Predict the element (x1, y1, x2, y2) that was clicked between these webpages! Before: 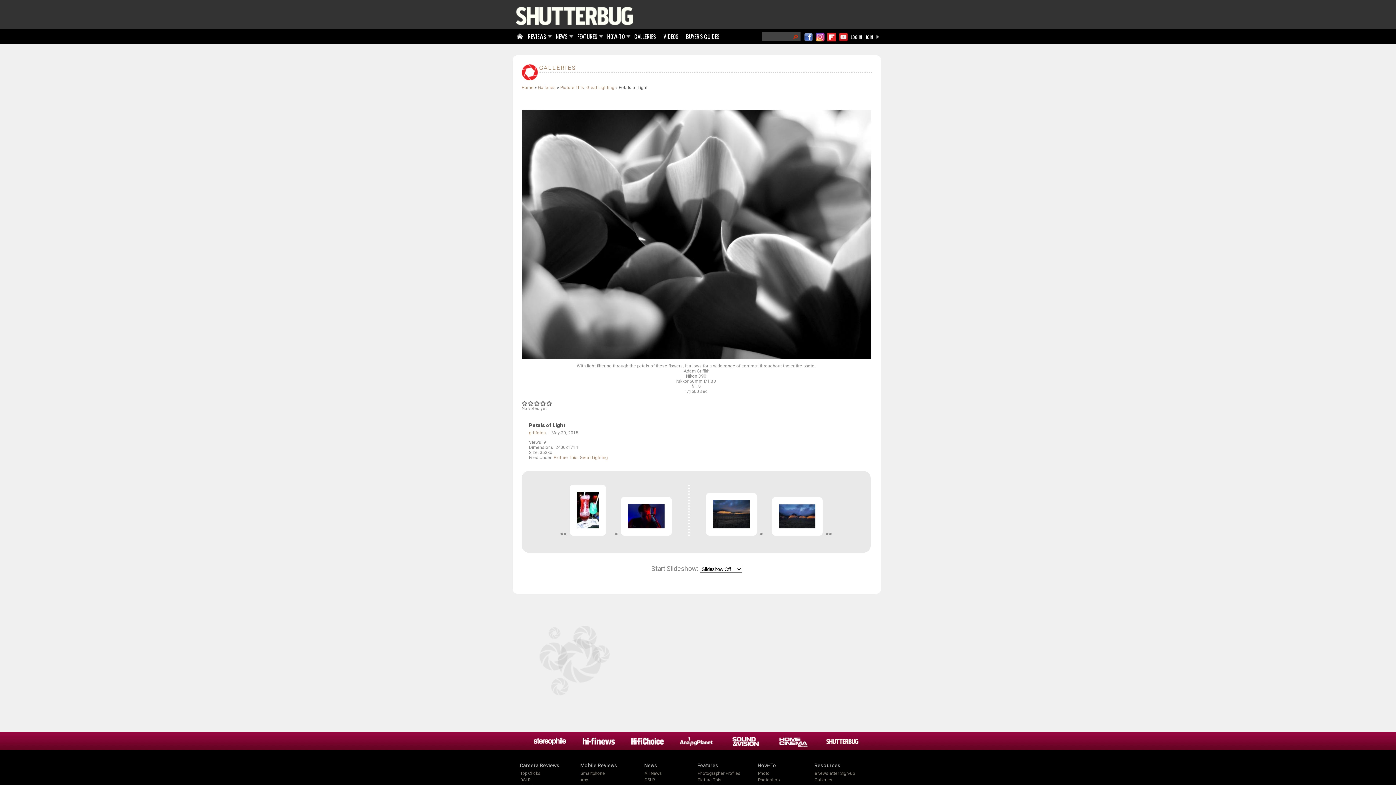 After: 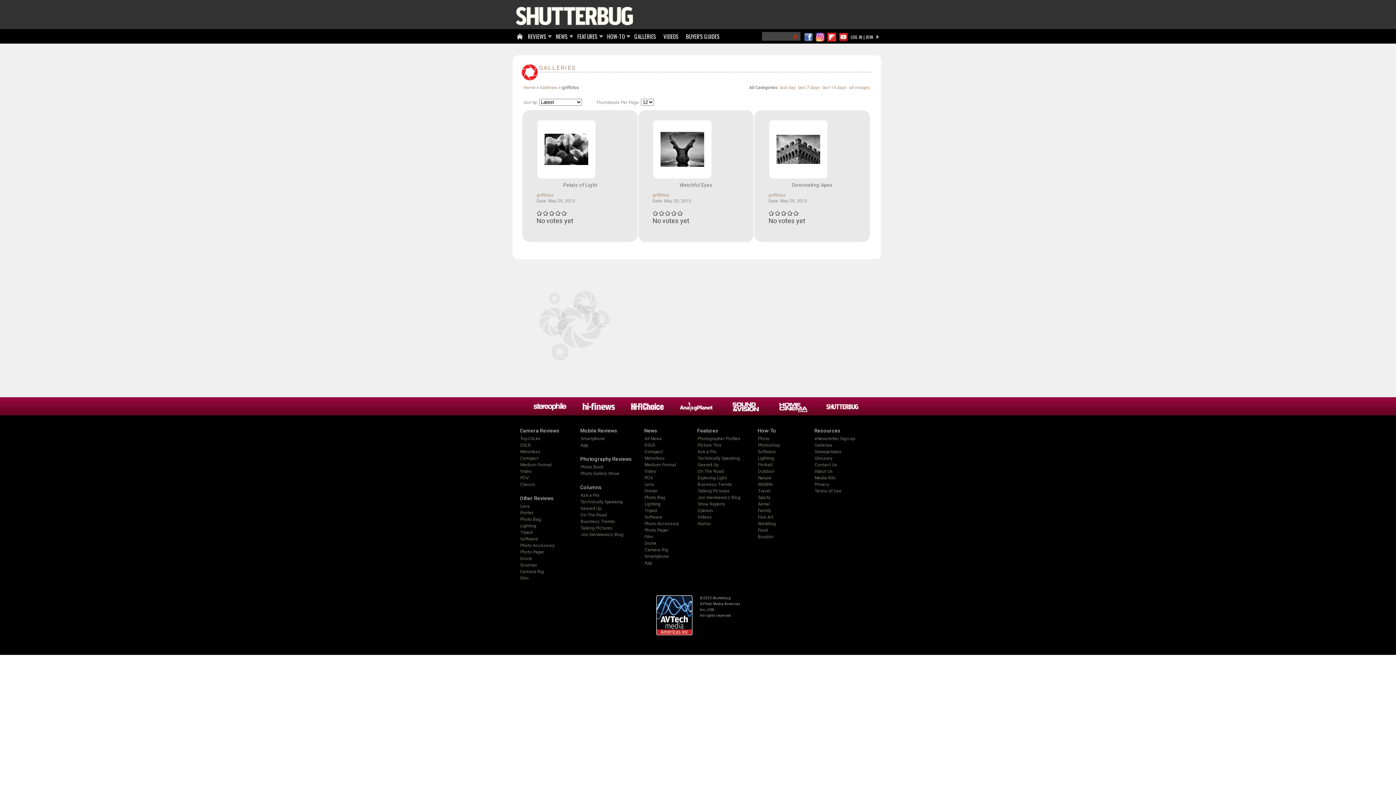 Action: label: griffotos  bbox: (529, 463, 547, 468)